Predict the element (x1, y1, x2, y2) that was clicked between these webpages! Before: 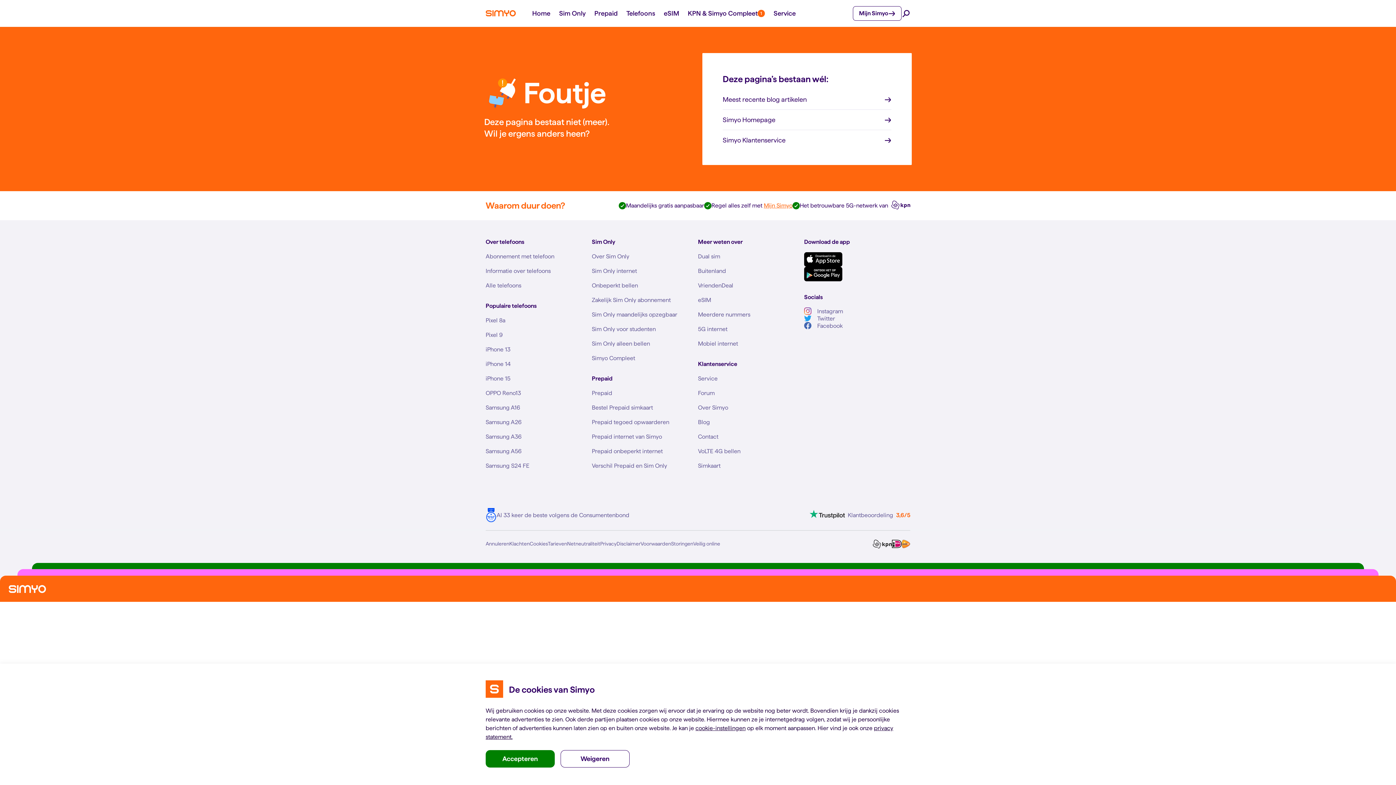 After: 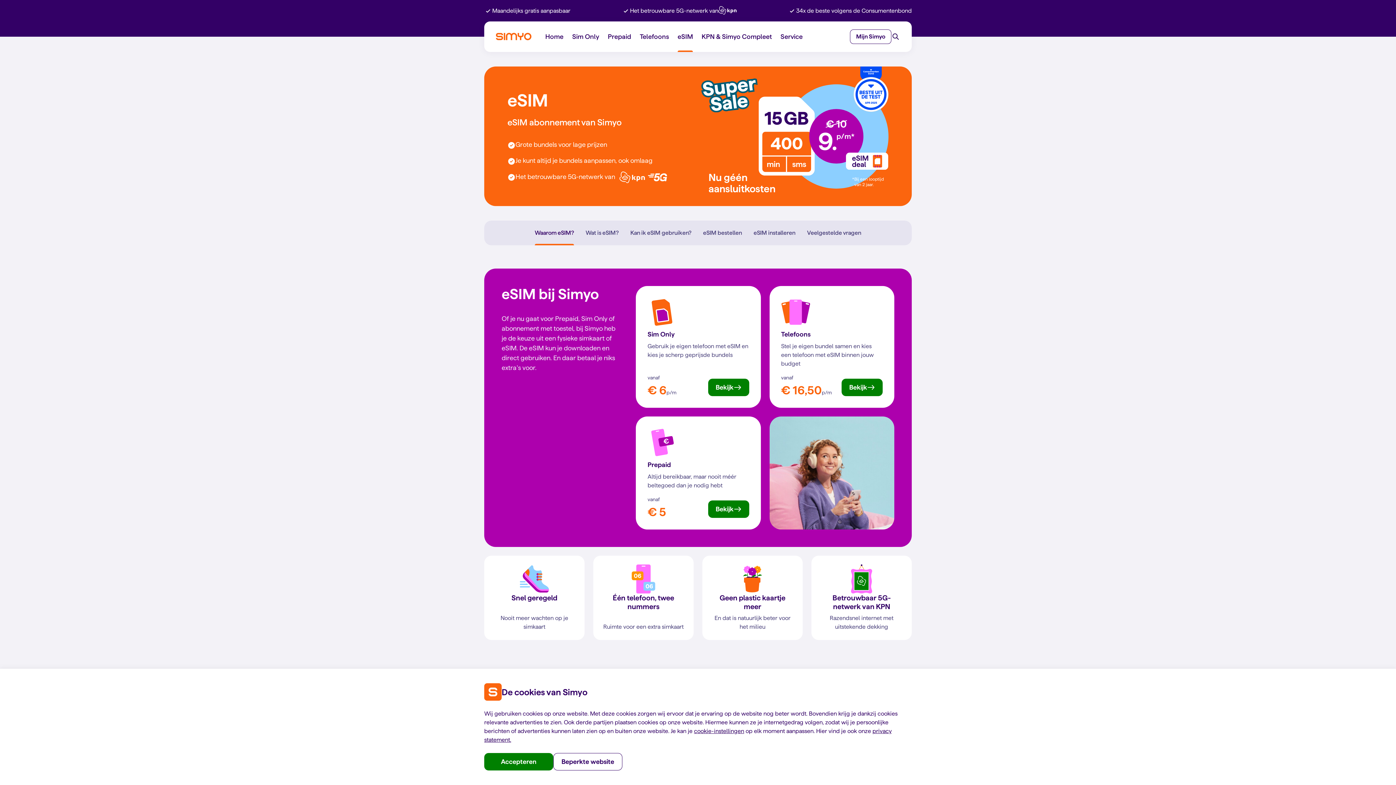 Action: label: eSIM bbox: (659, 0, 683, 26)